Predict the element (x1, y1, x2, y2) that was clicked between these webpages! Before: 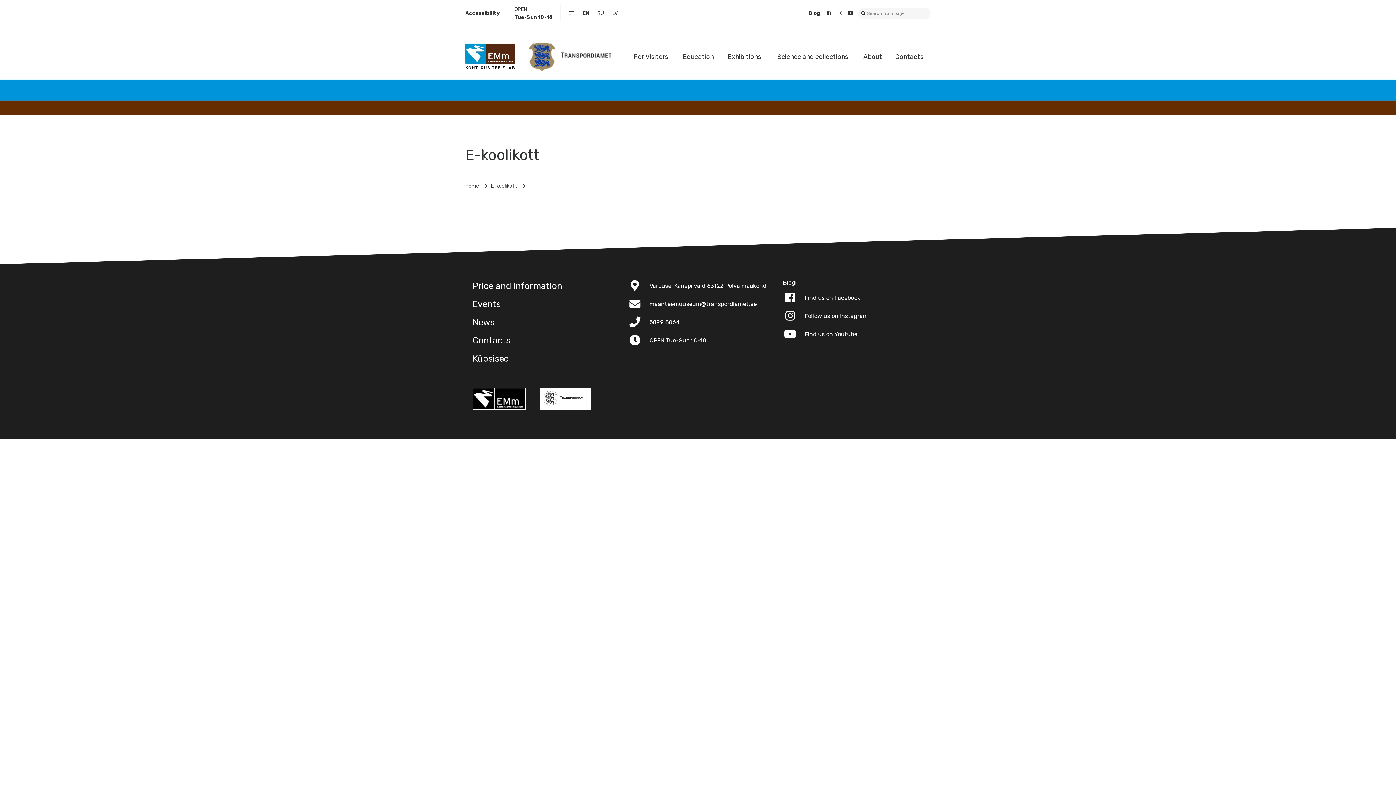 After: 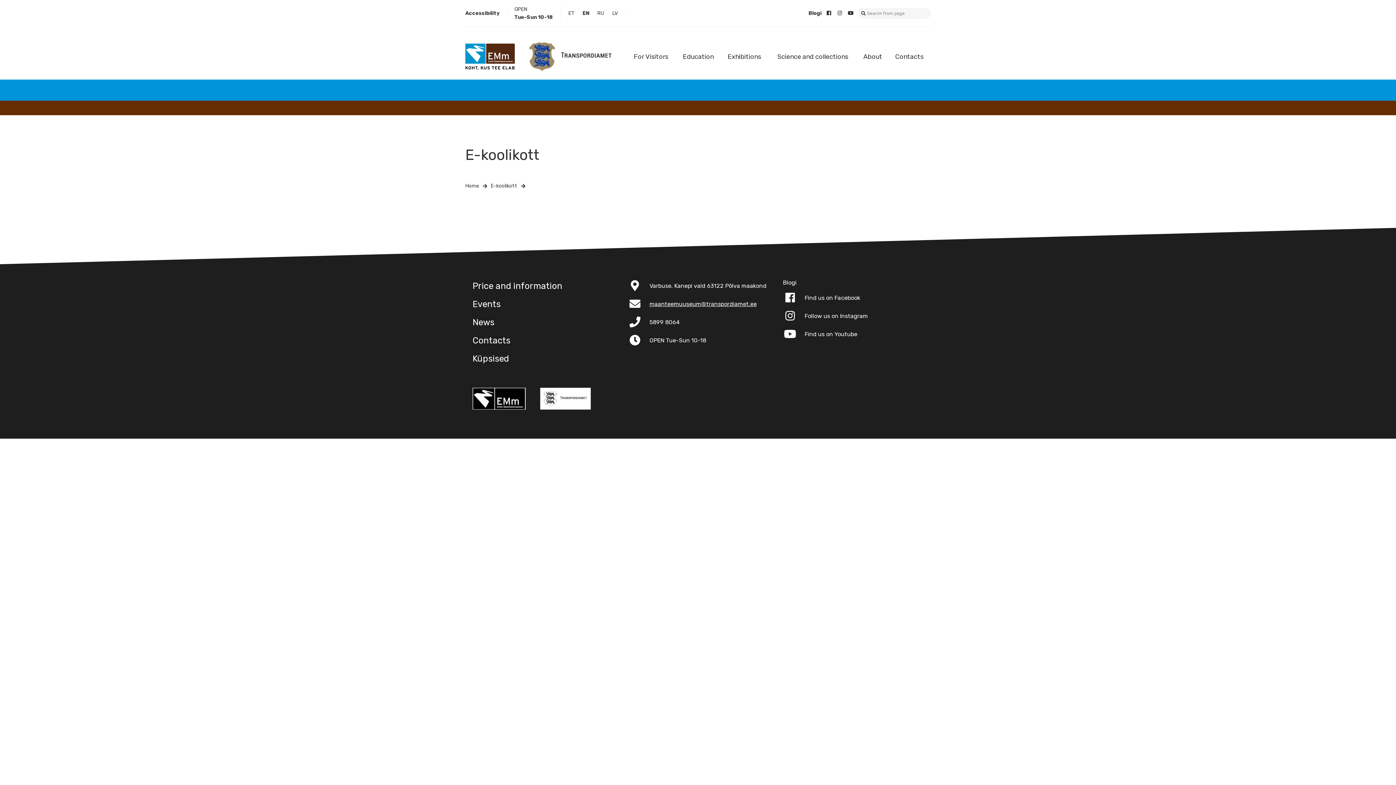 Action: label: maanteemuuseum@transpordiamet.ee bbox: (649, 300, 756, 308)